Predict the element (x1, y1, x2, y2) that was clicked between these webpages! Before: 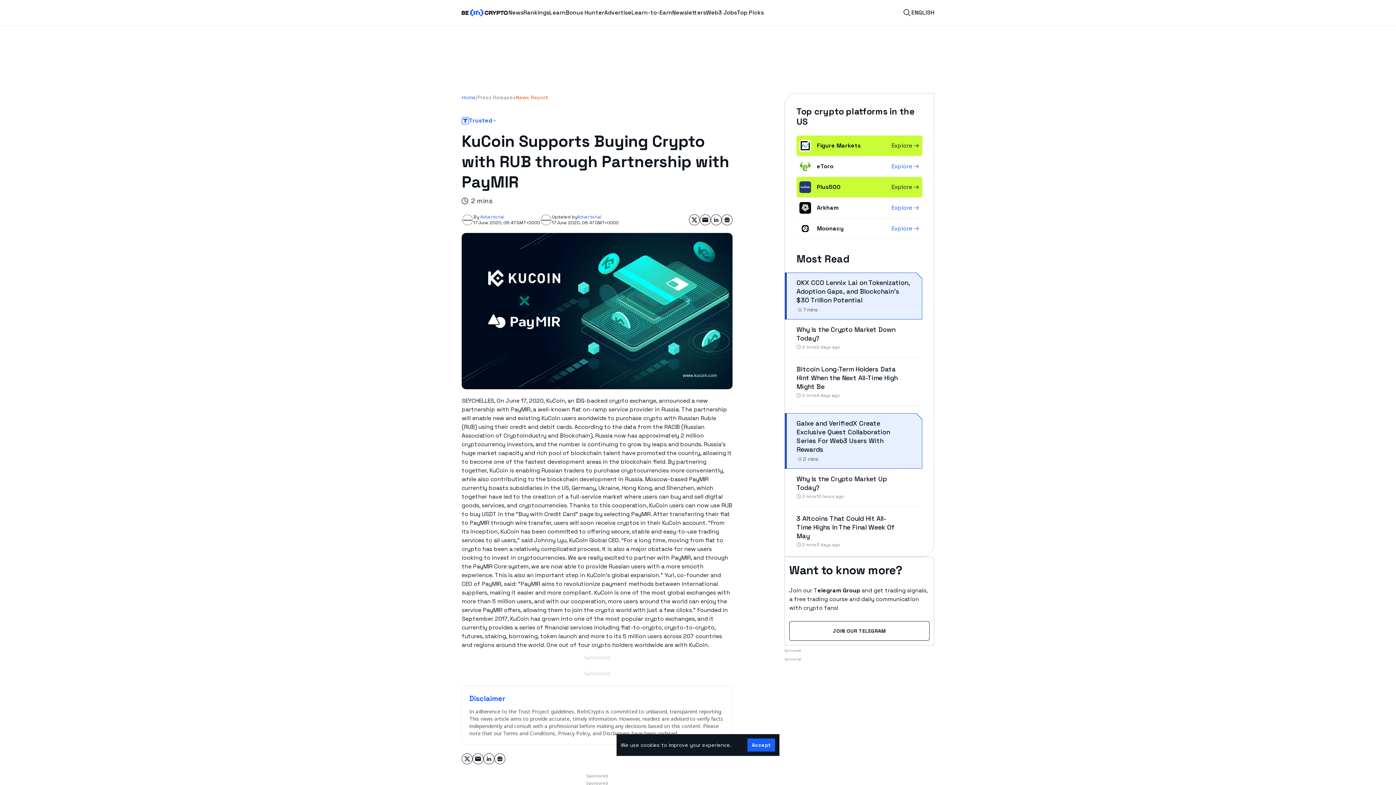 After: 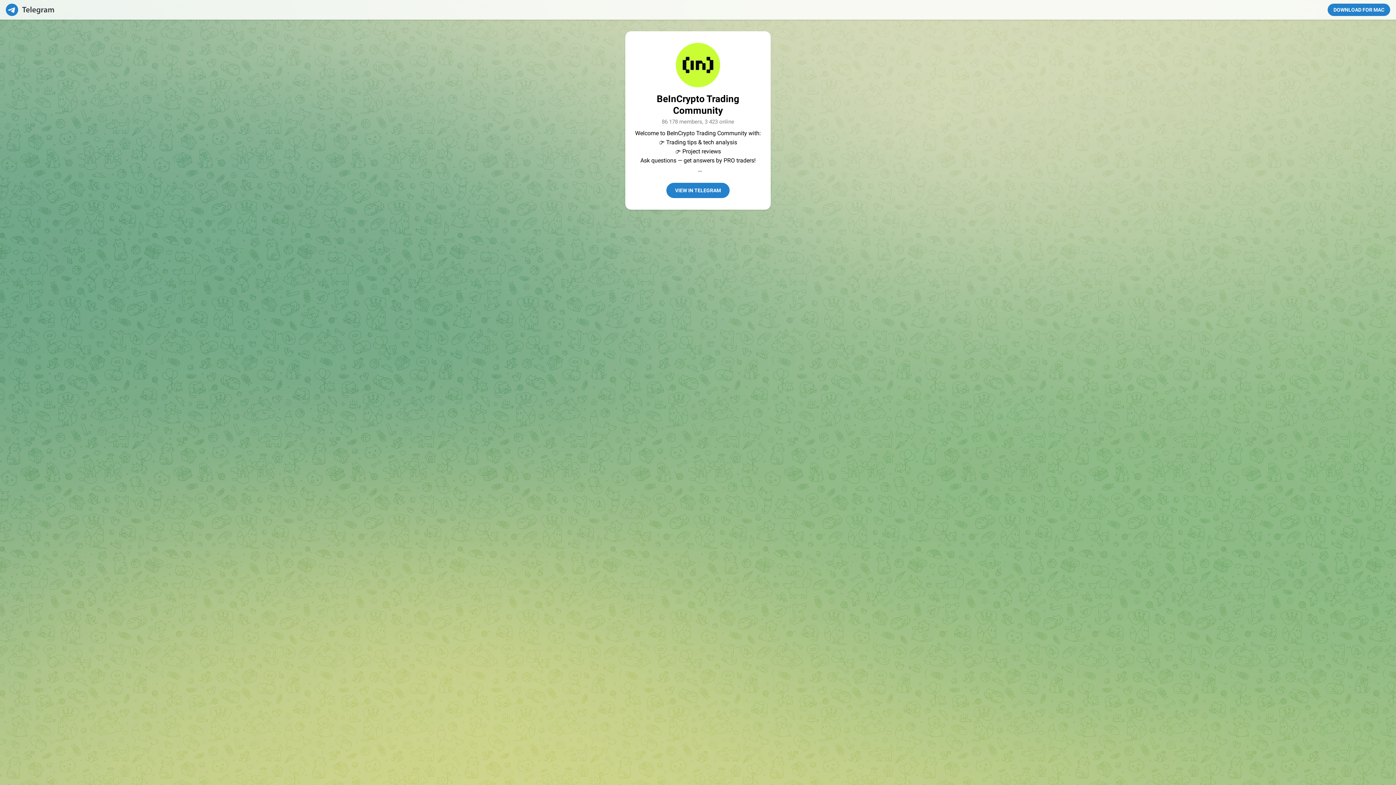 Action: label: JOIN OUR TELEGRAM bbox: (789, 621, 929, 641)